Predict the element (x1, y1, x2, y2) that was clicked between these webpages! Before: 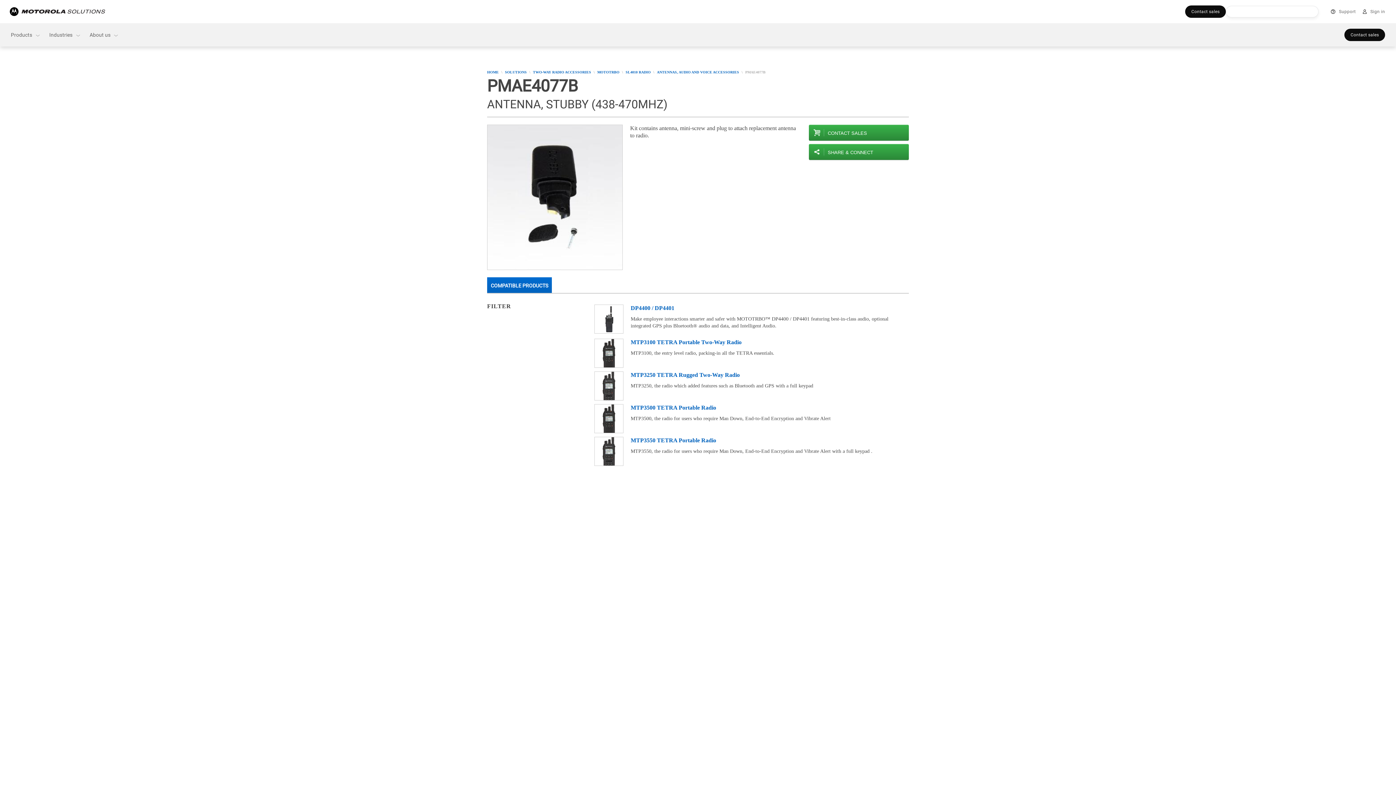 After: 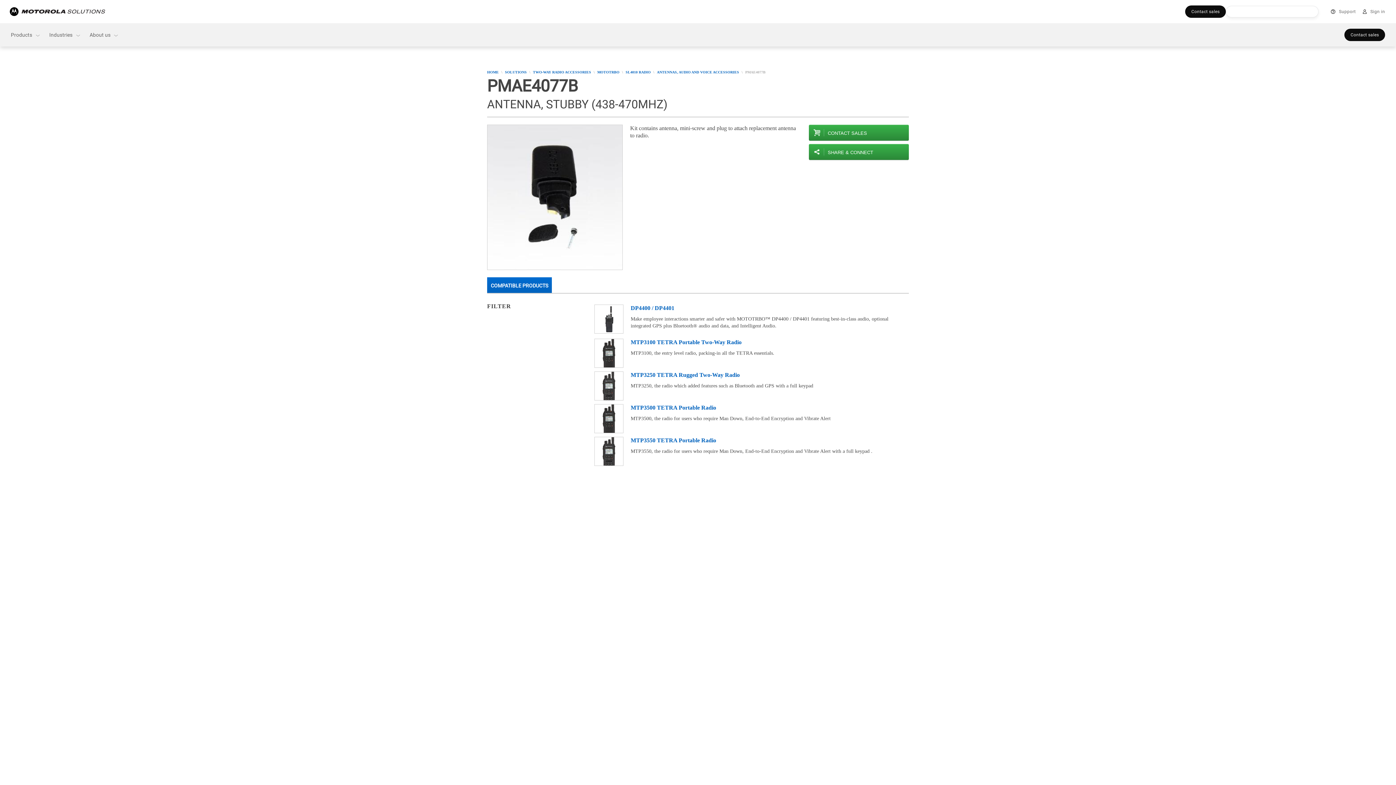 Action: label: COMPATIBLE PRODUCTS bbox: (487, 277, 552, 293)